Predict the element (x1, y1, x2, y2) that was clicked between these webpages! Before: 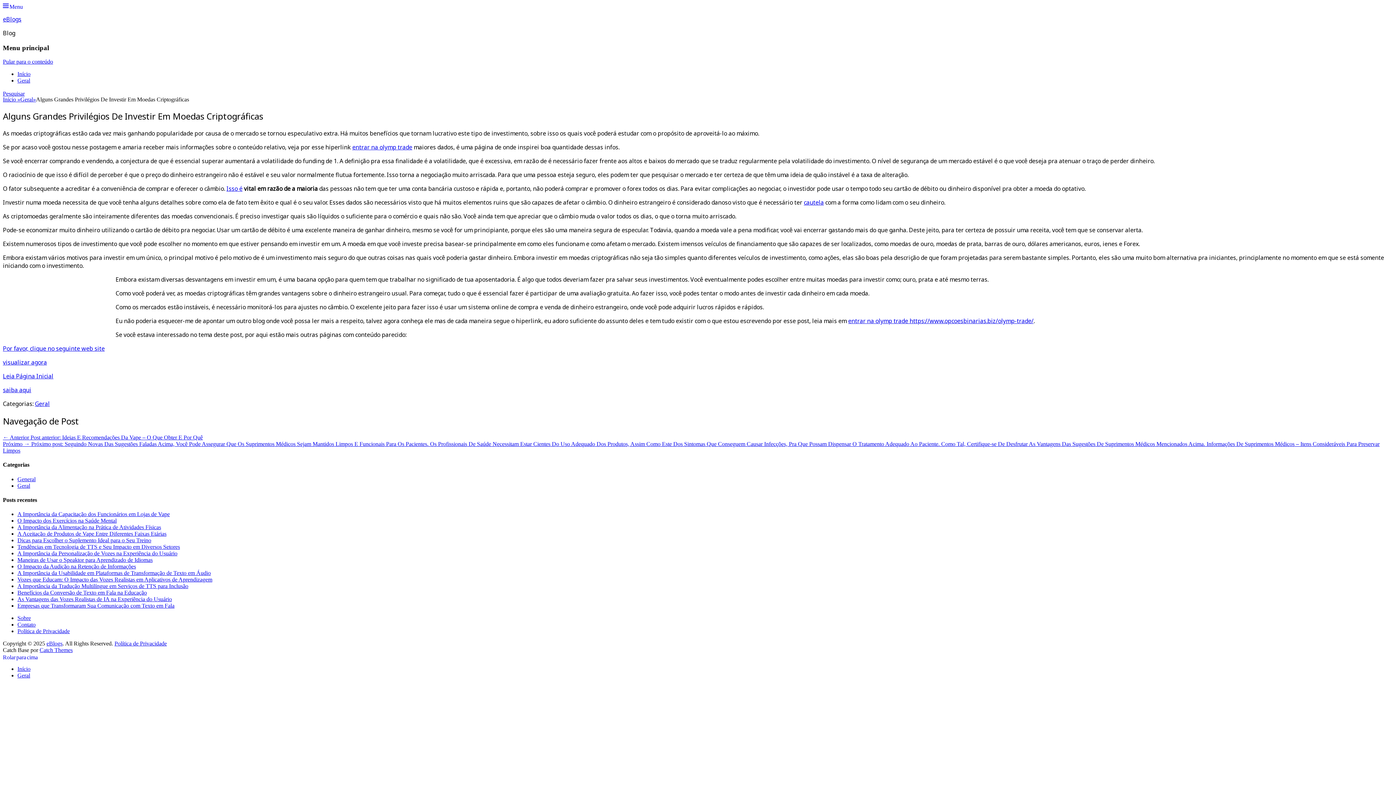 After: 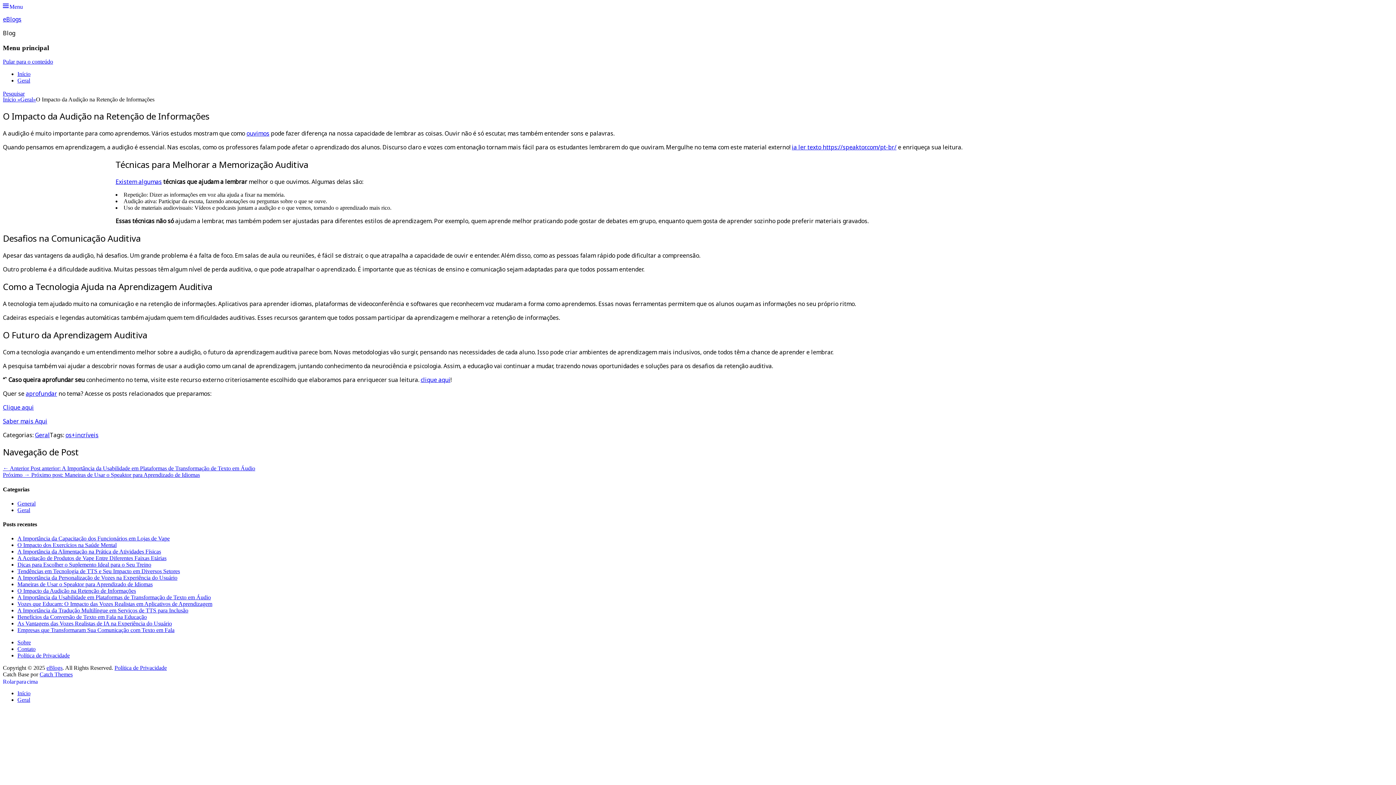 Action: label: O Impacto da Audição na Retenção de Informações bbox: (17, 563, 136, 569)